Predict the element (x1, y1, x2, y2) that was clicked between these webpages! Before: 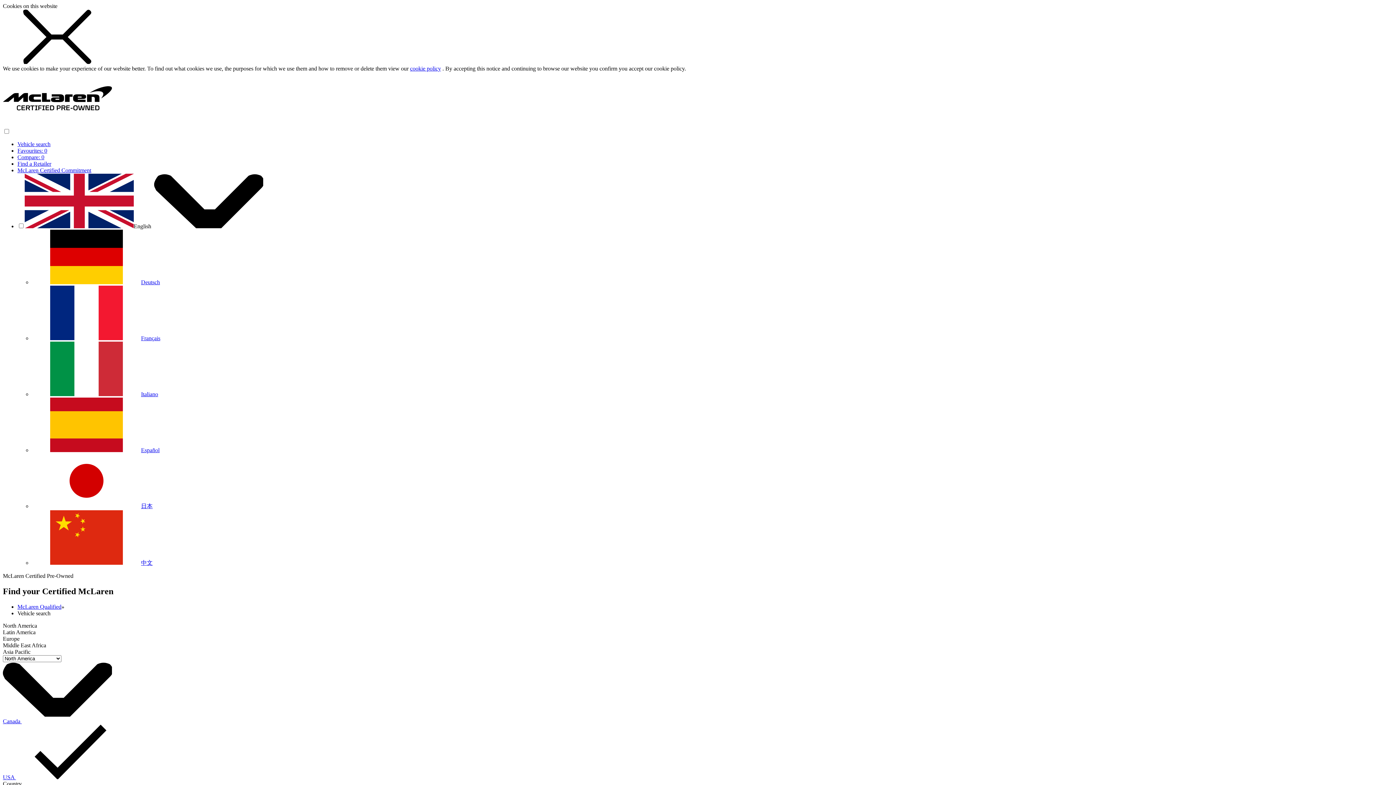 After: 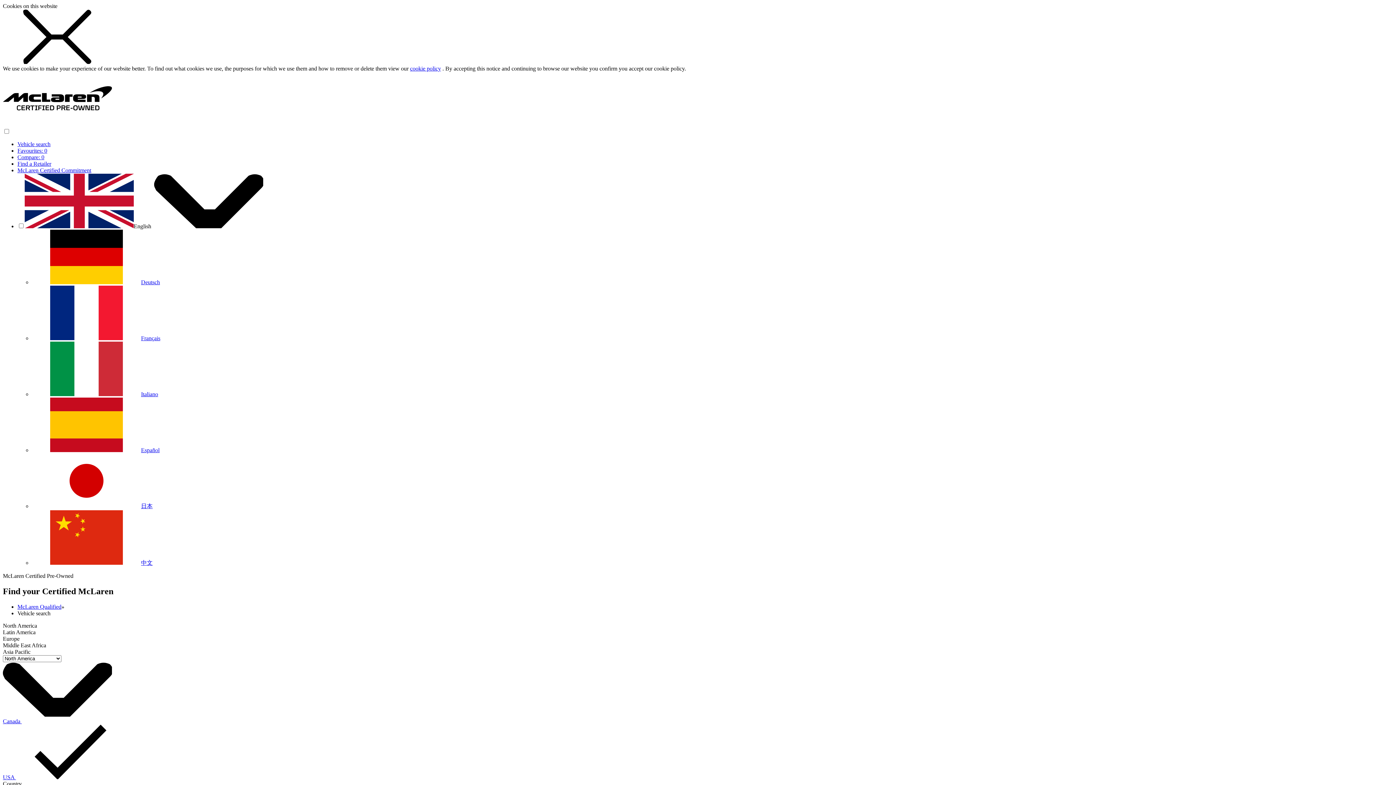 Action: bbox: (2, 649, 30, 655) label: Asia Pacific